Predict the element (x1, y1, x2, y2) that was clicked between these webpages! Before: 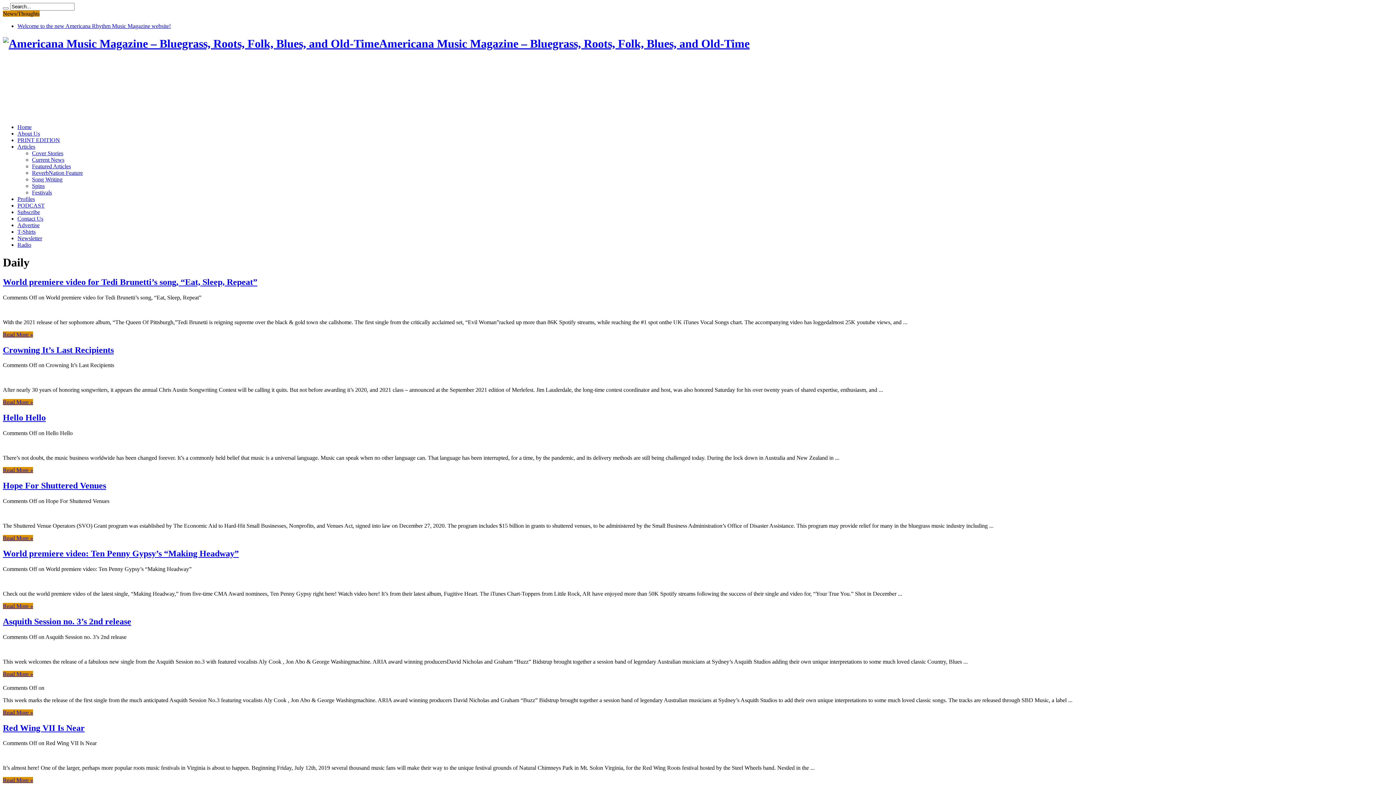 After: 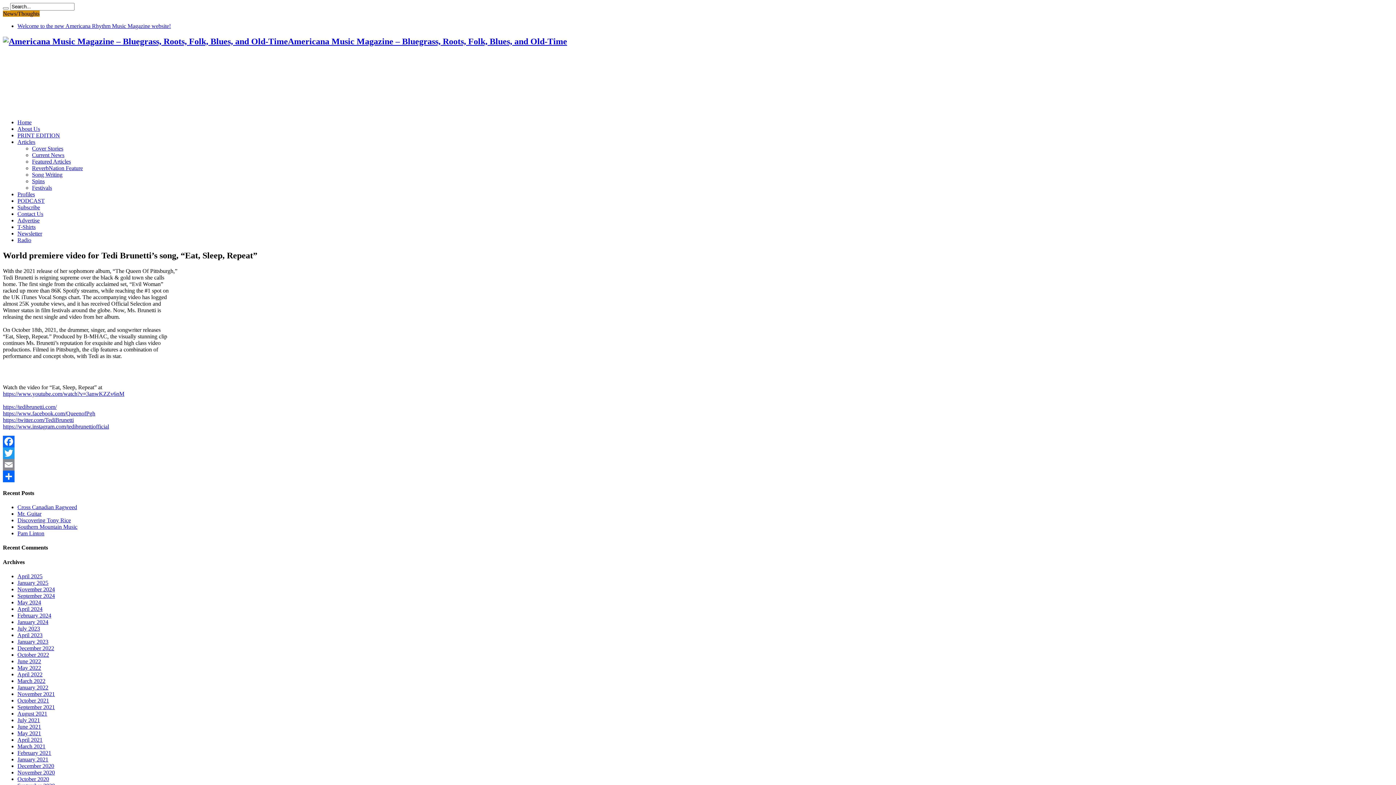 Action: bbox: (2, 277, 257, 286) label: World premiere video for Tedi Brunetti’s song, “Eat, Sleep, Repeat”